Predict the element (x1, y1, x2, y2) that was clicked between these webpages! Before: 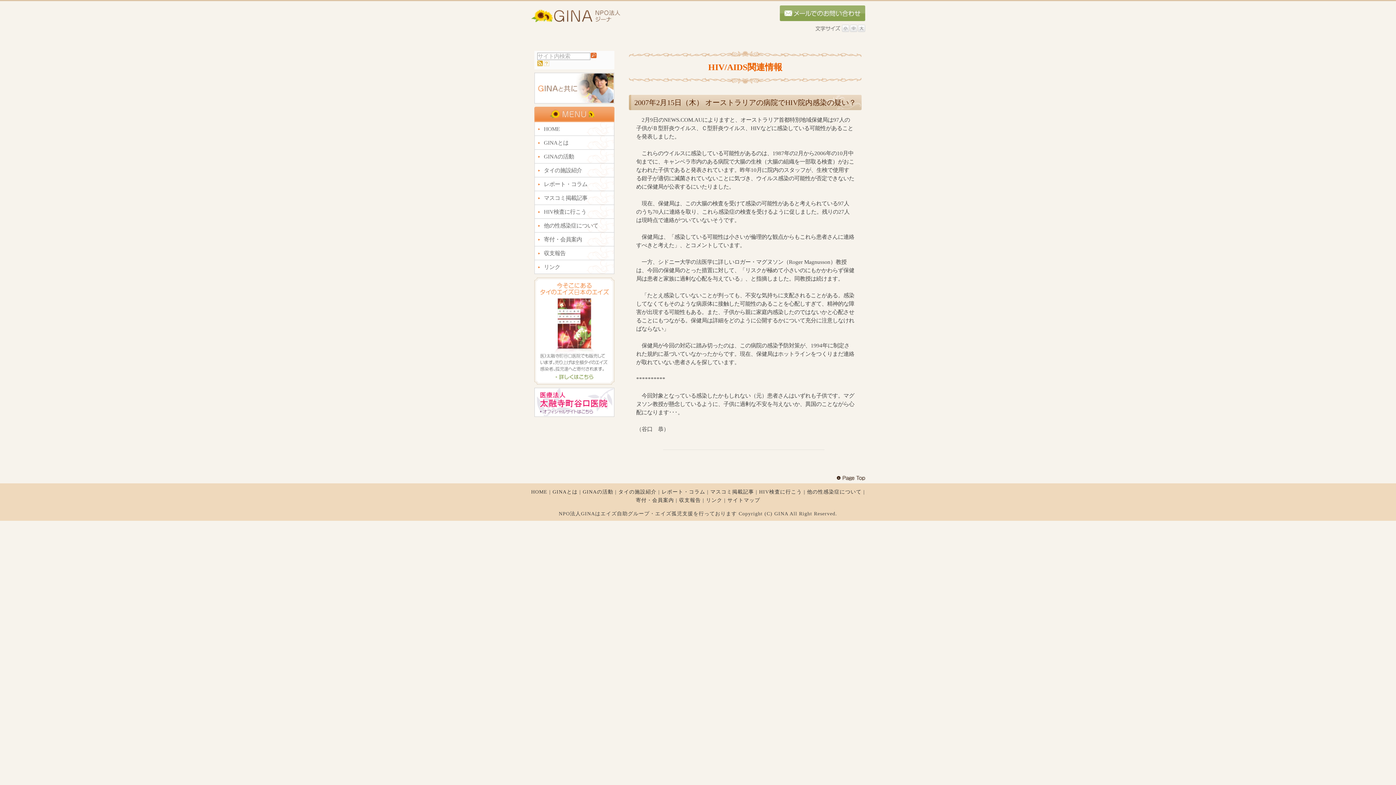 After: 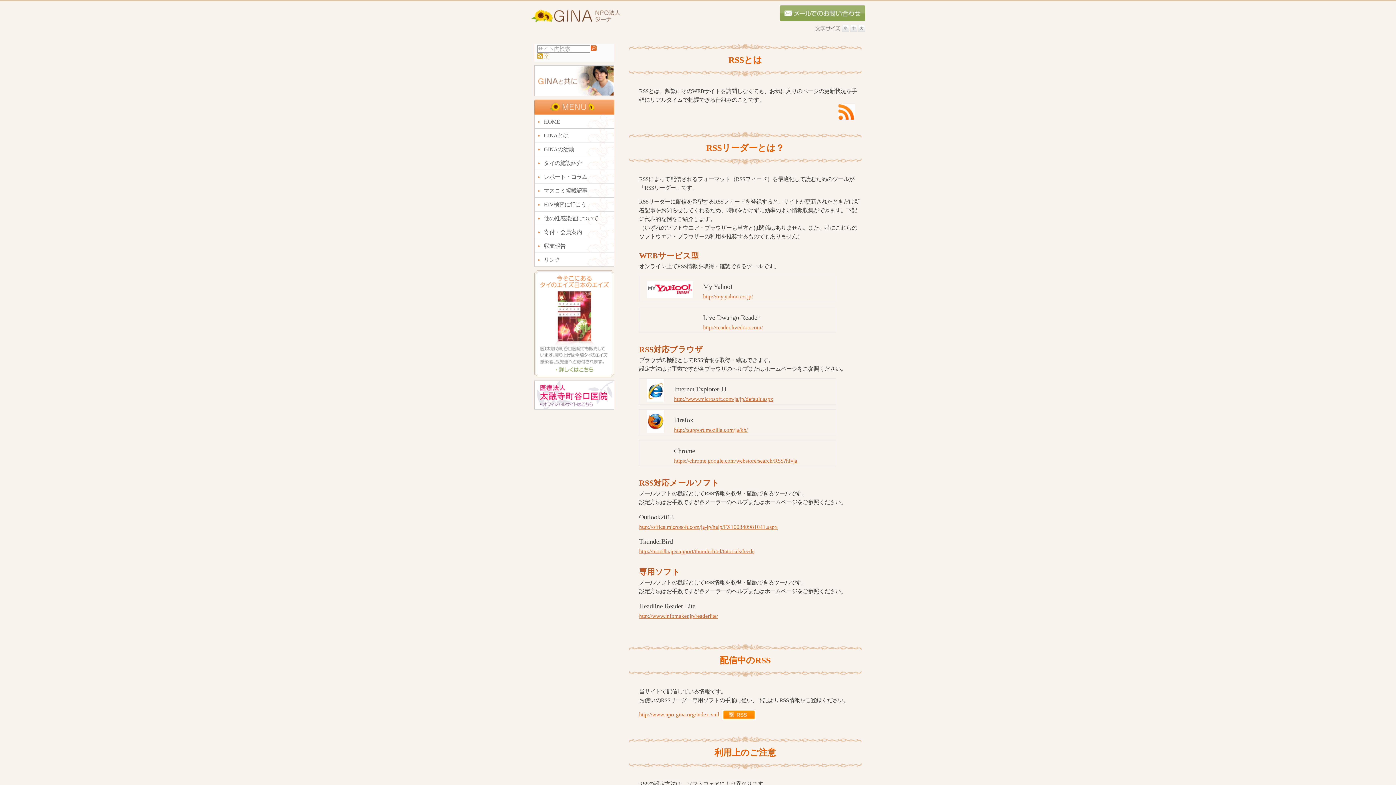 Action: bbox: (544, 61, 549, 67)